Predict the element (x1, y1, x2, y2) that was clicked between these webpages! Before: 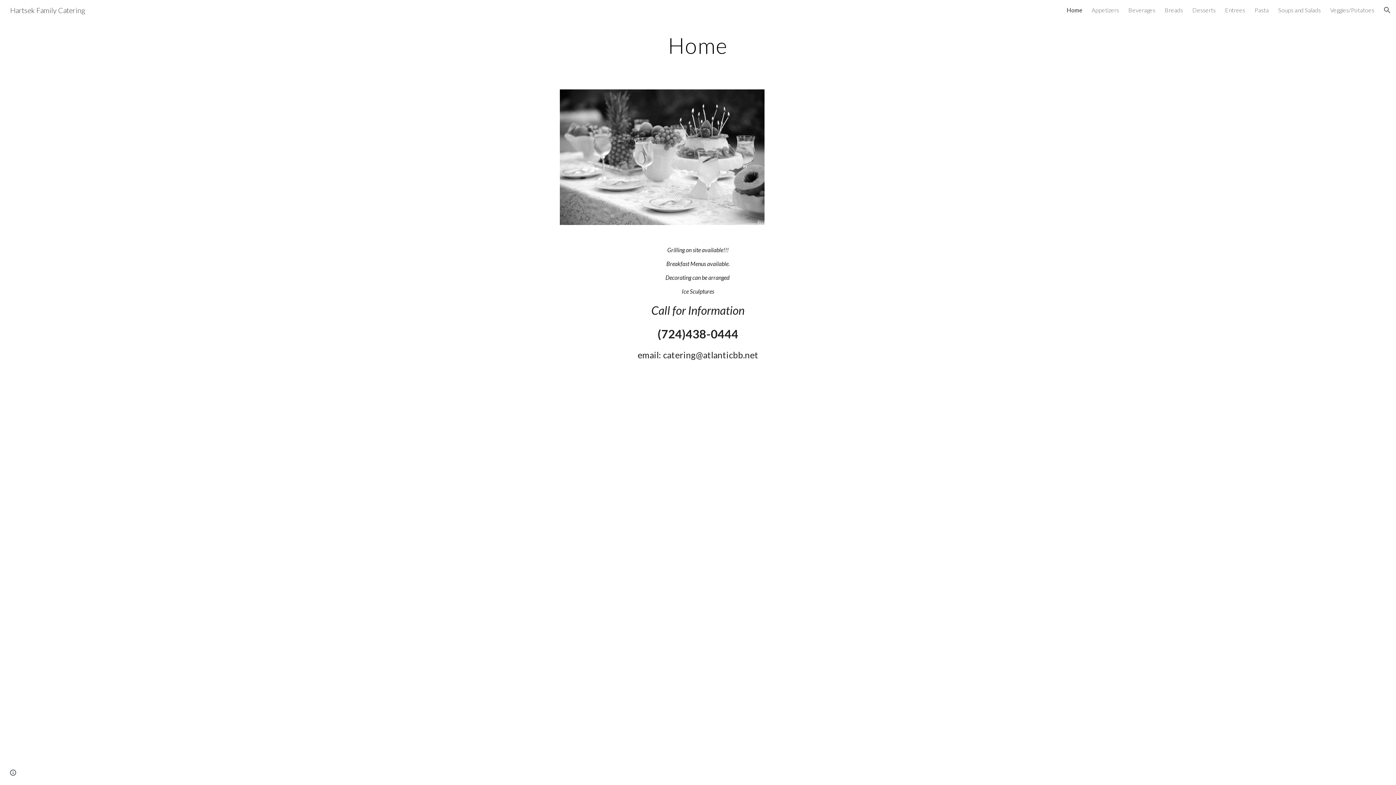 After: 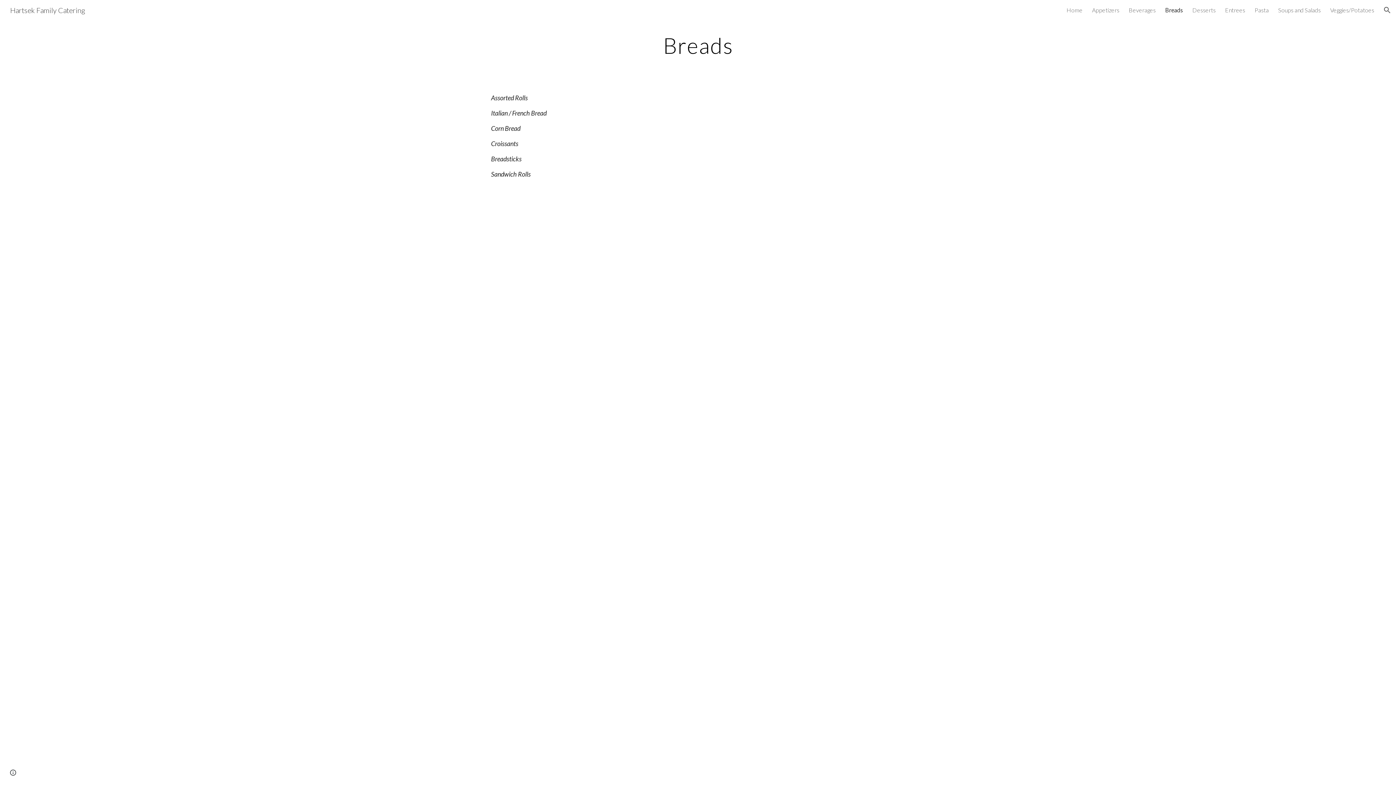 Action: bbox: (1165, 6, 1183, 13) label: Breads